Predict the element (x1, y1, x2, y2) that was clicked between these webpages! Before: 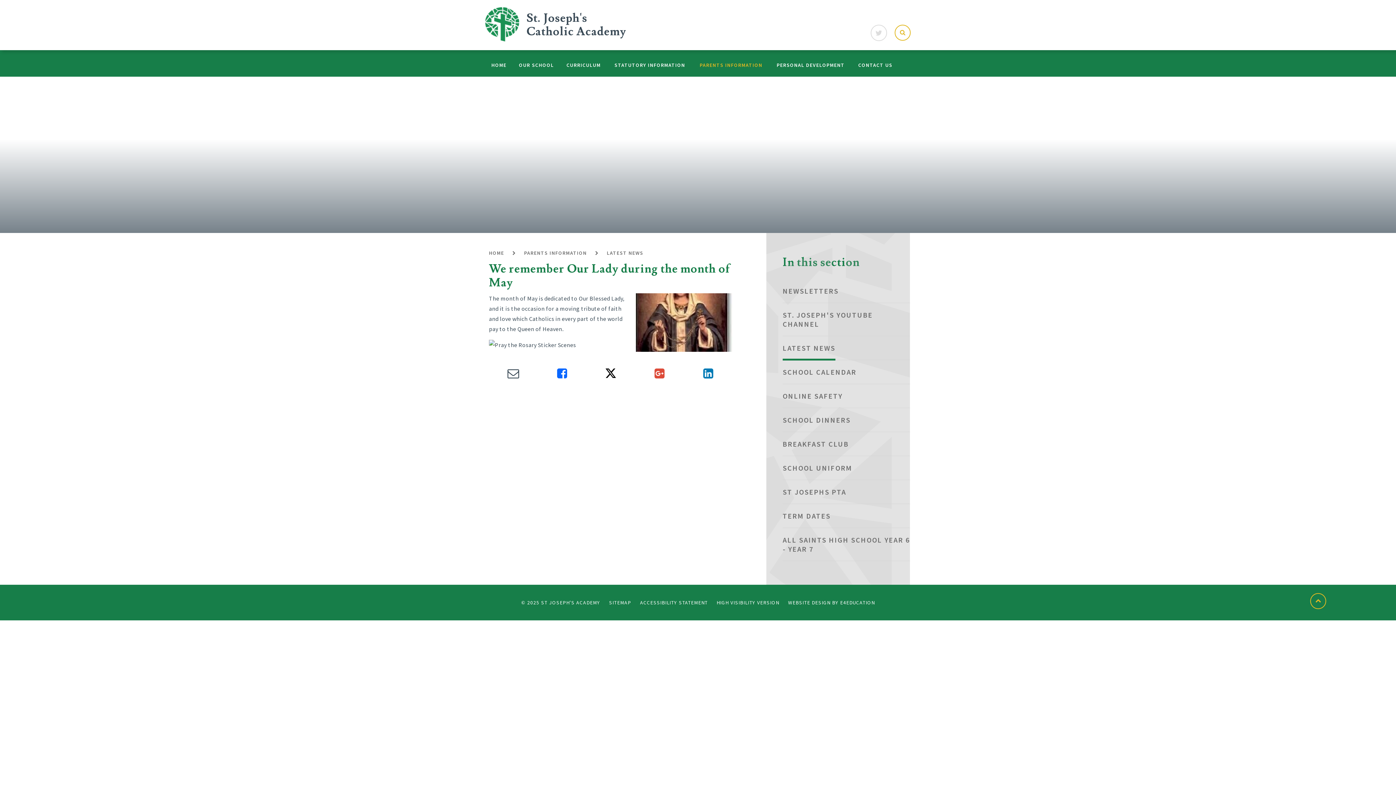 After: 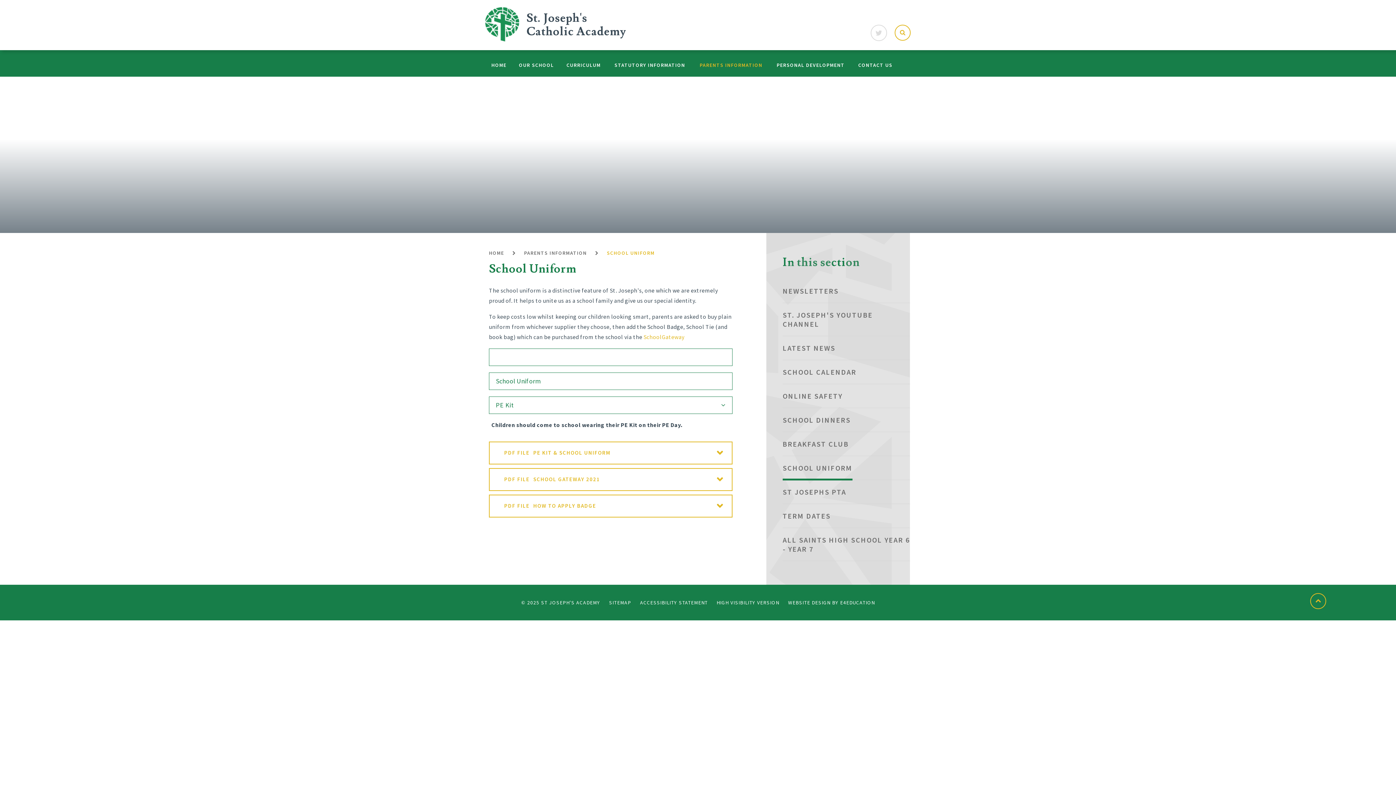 Action: bbox: (782, 456, 852, 480) label: SCHOOL UNIFORM